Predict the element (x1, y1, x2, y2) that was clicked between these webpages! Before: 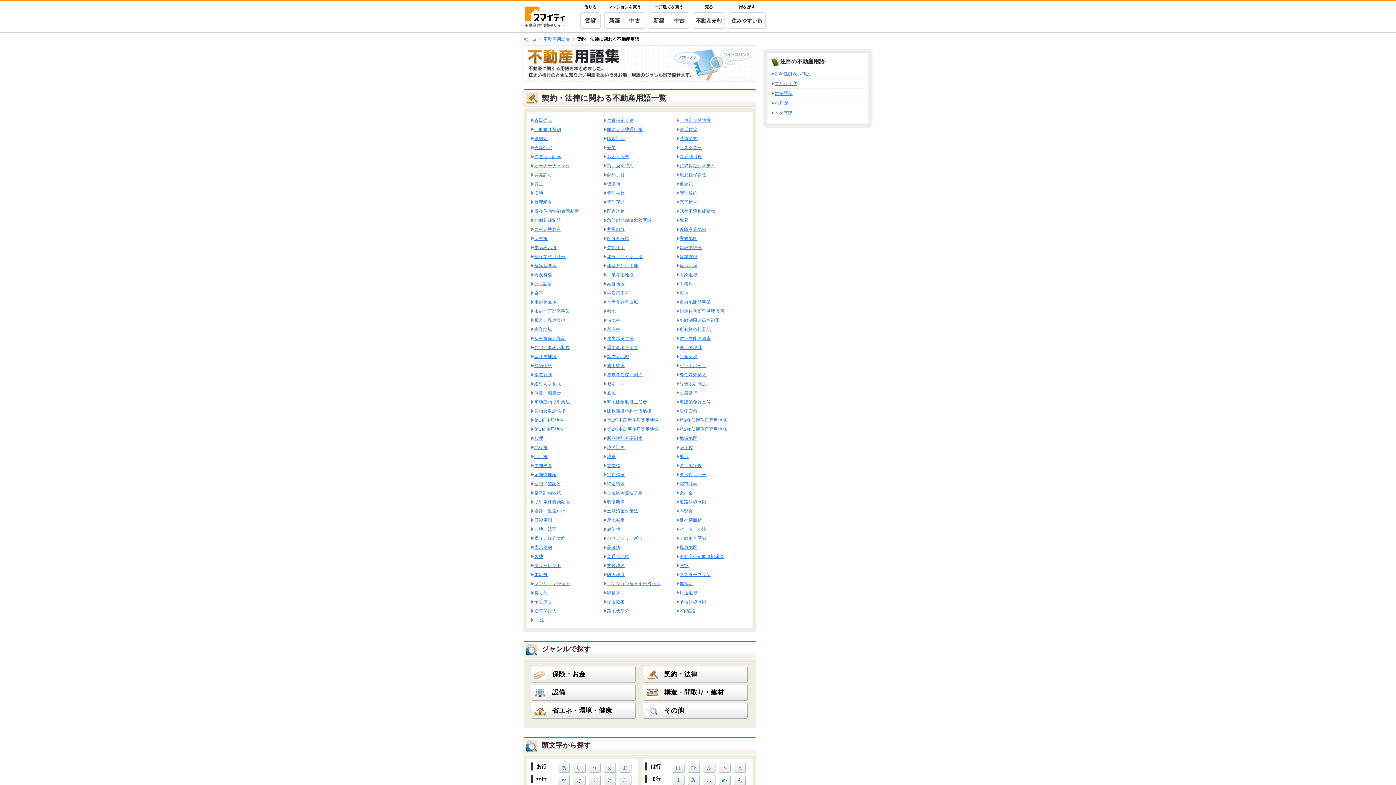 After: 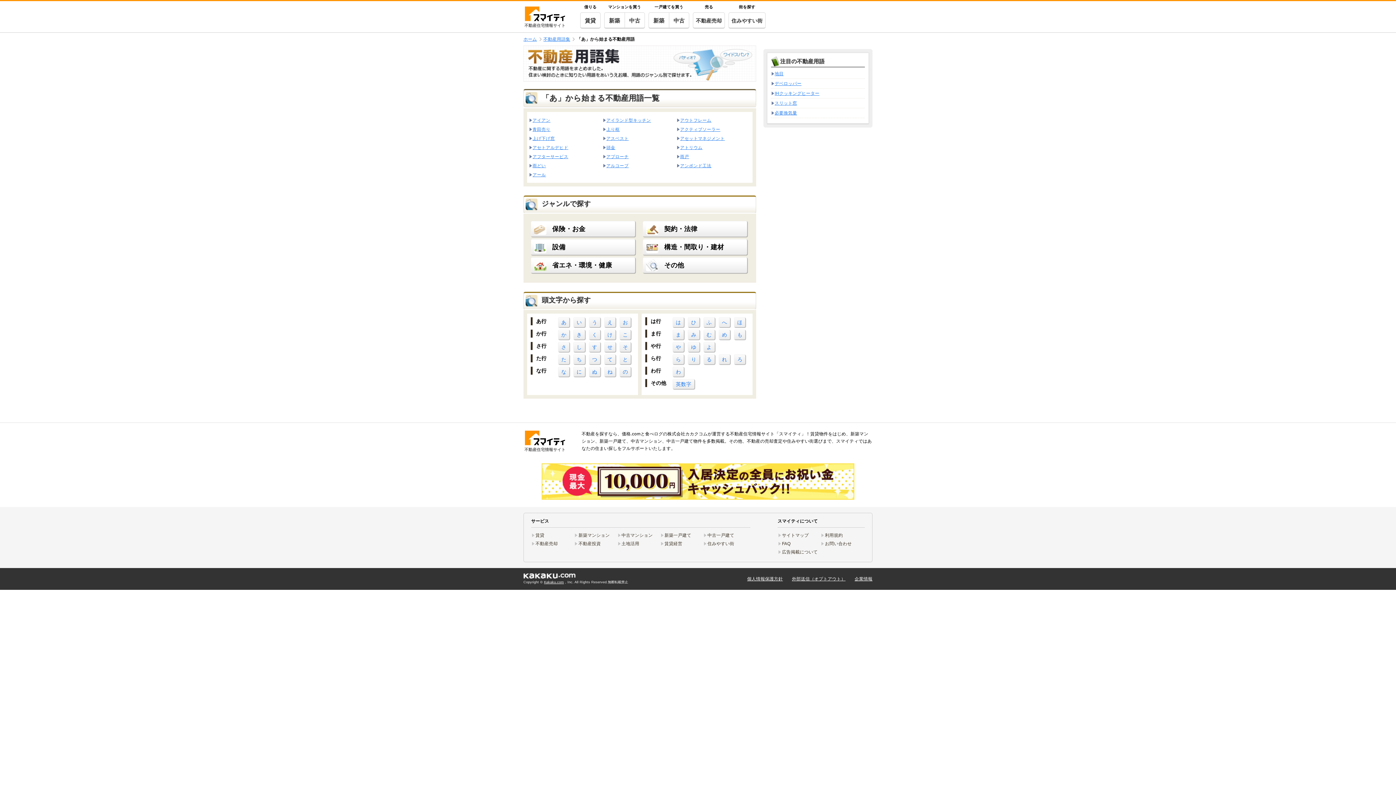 Action: label: あ bbox: (554, 762, 569, 773)